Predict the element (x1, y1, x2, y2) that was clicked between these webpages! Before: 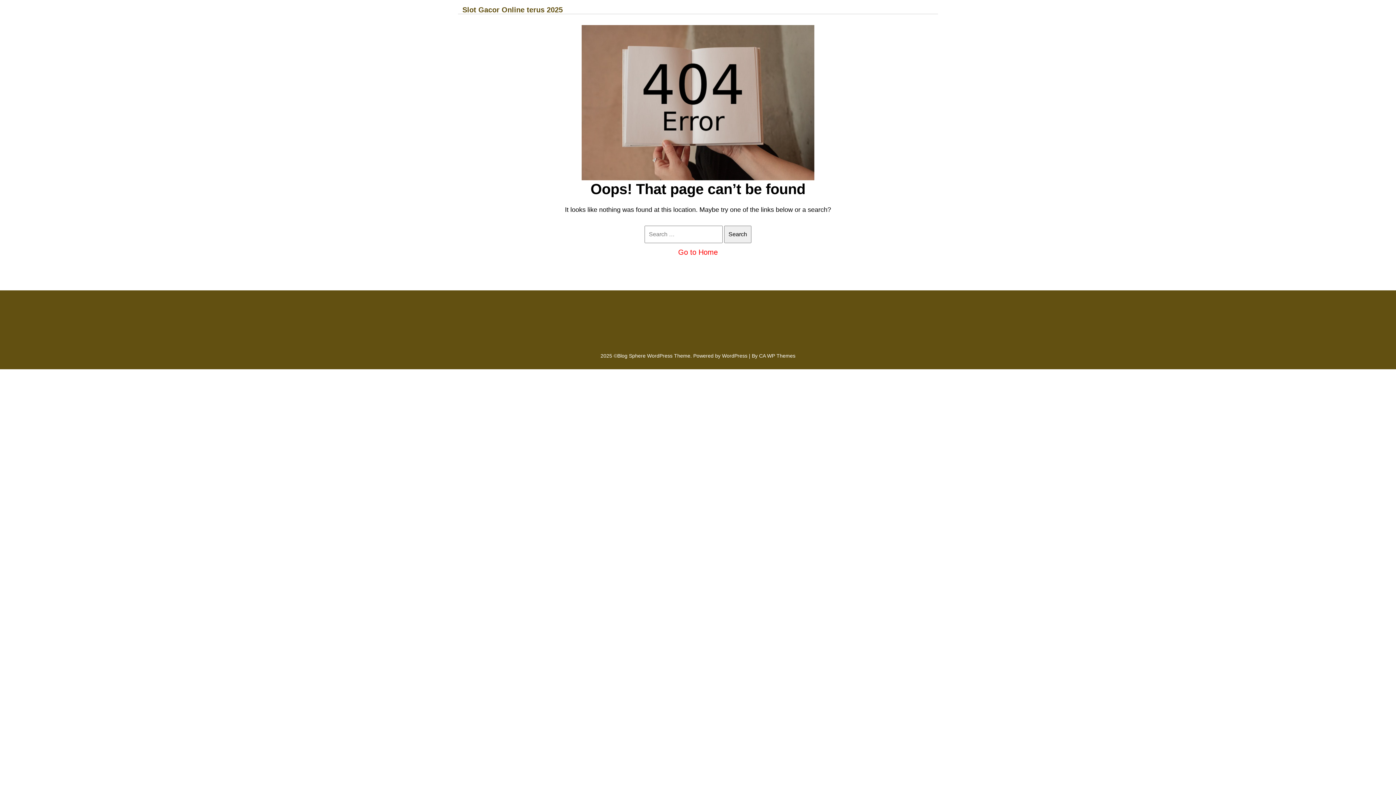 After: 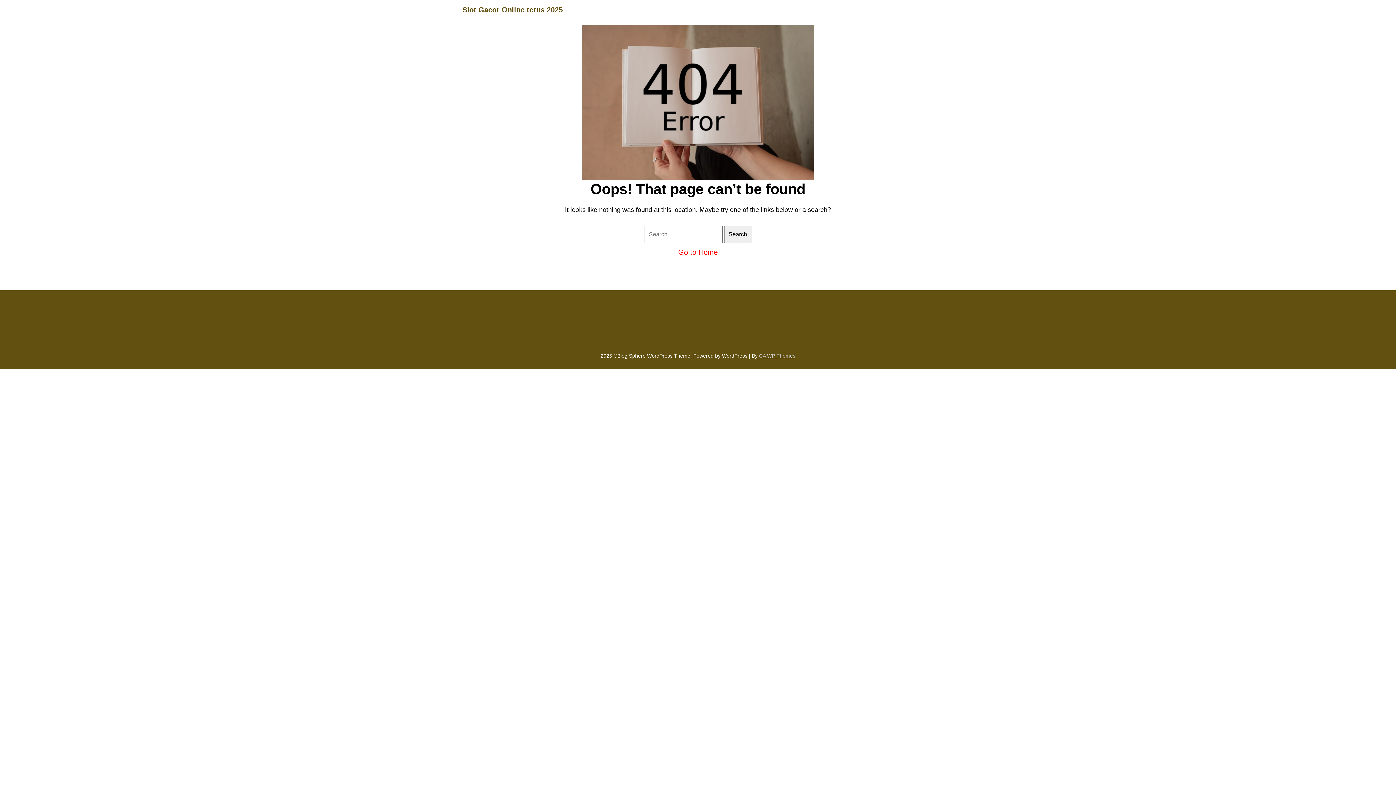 Action: label: CA WP Themes bbox: (759, 353, 795, 358)